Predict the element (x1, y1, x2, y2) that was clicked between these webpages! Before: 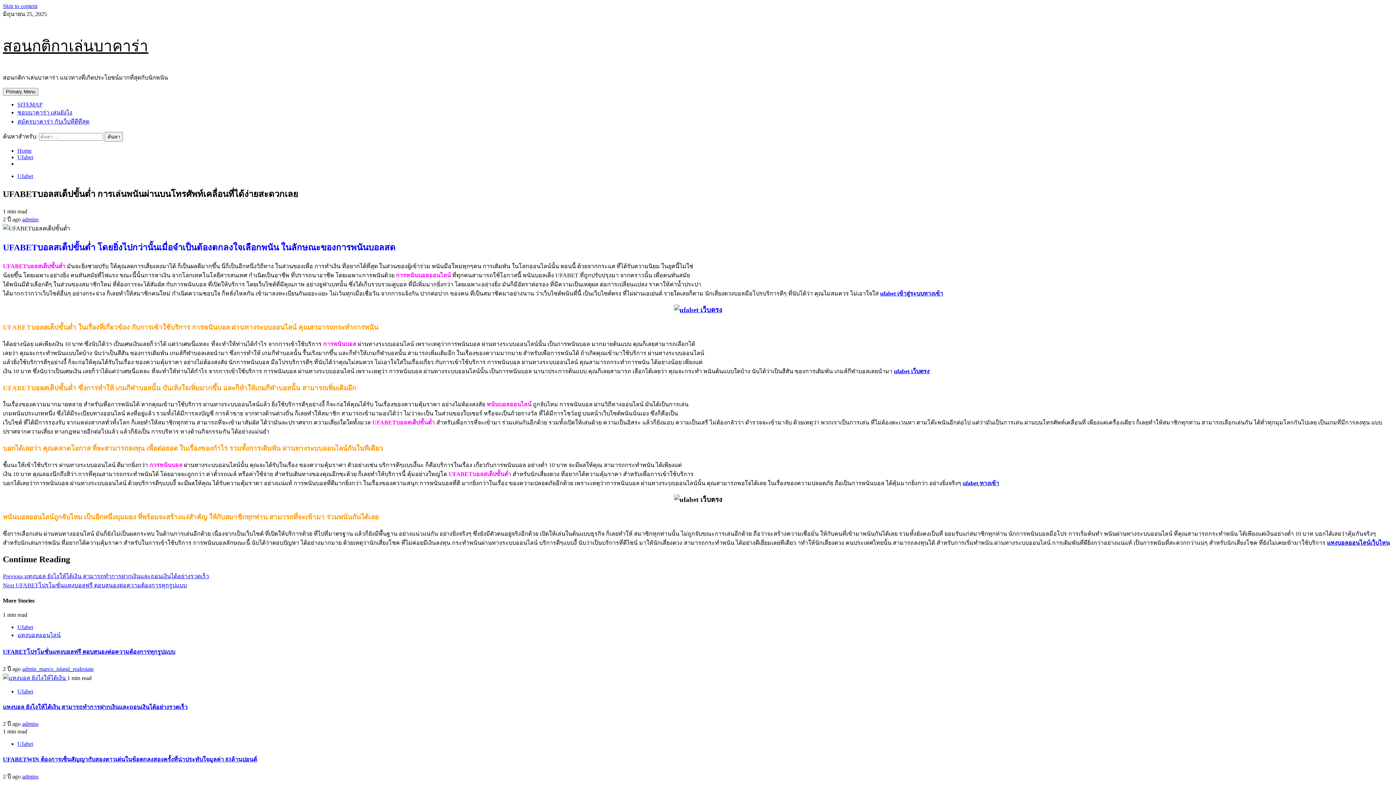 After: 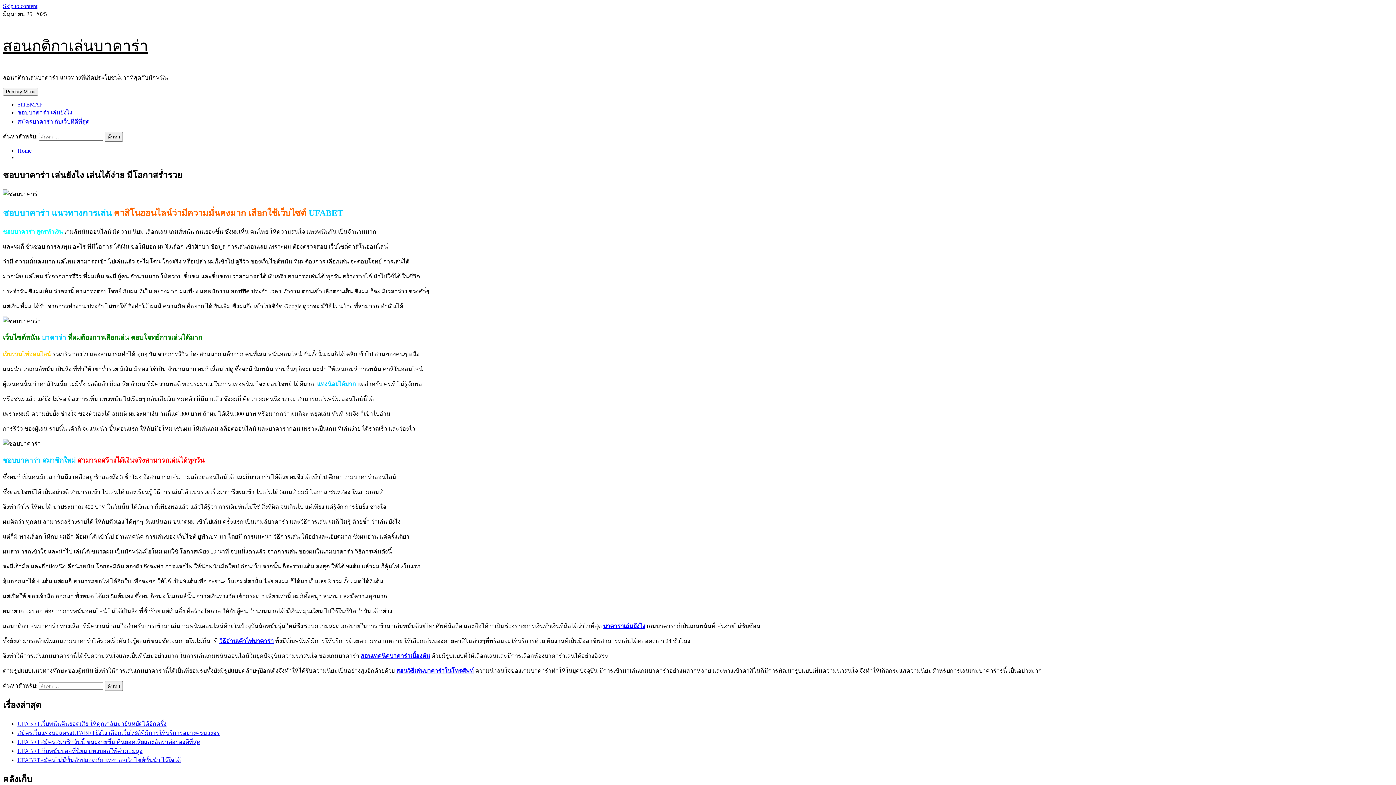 Action: bbox: (17, 109, 72, 115) label: ชอบบาคาร่า เล่นยังไง